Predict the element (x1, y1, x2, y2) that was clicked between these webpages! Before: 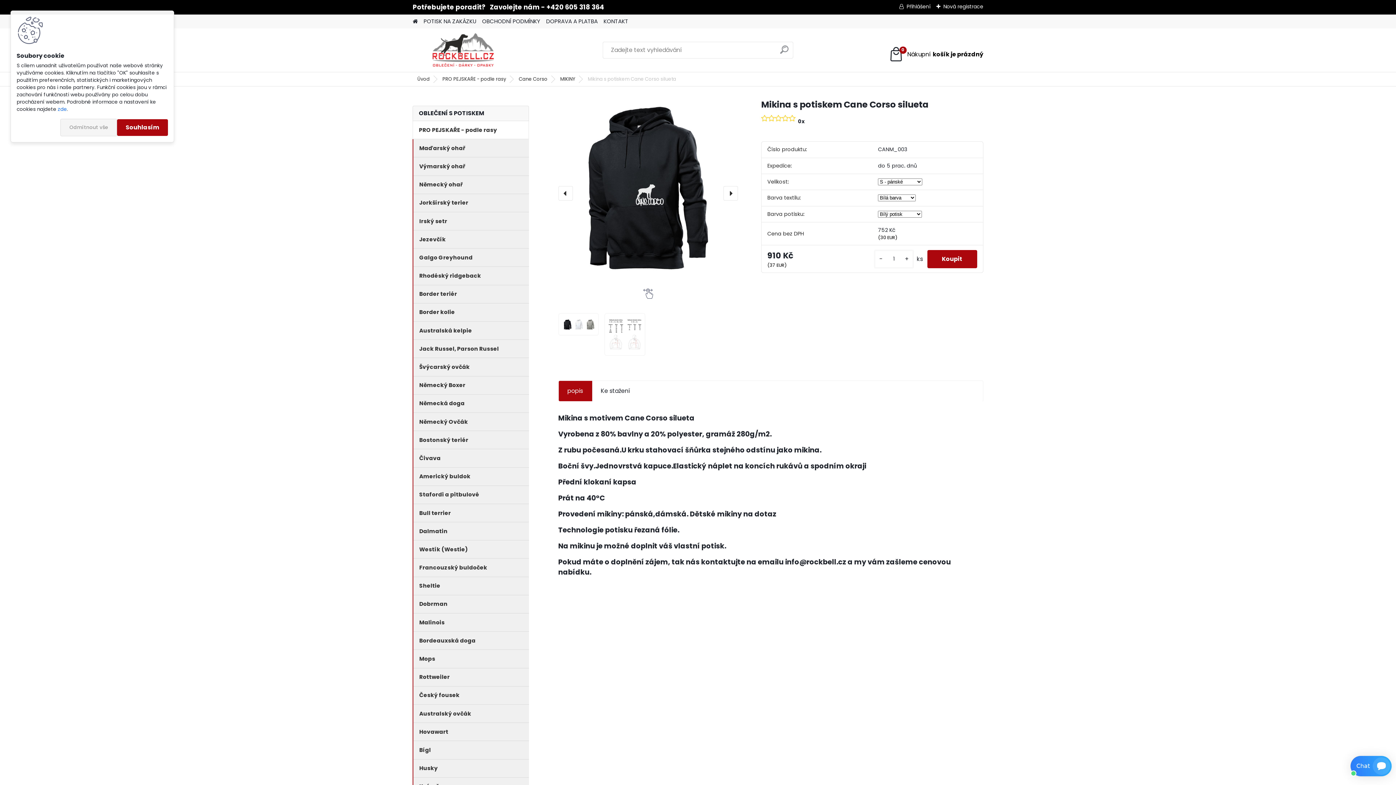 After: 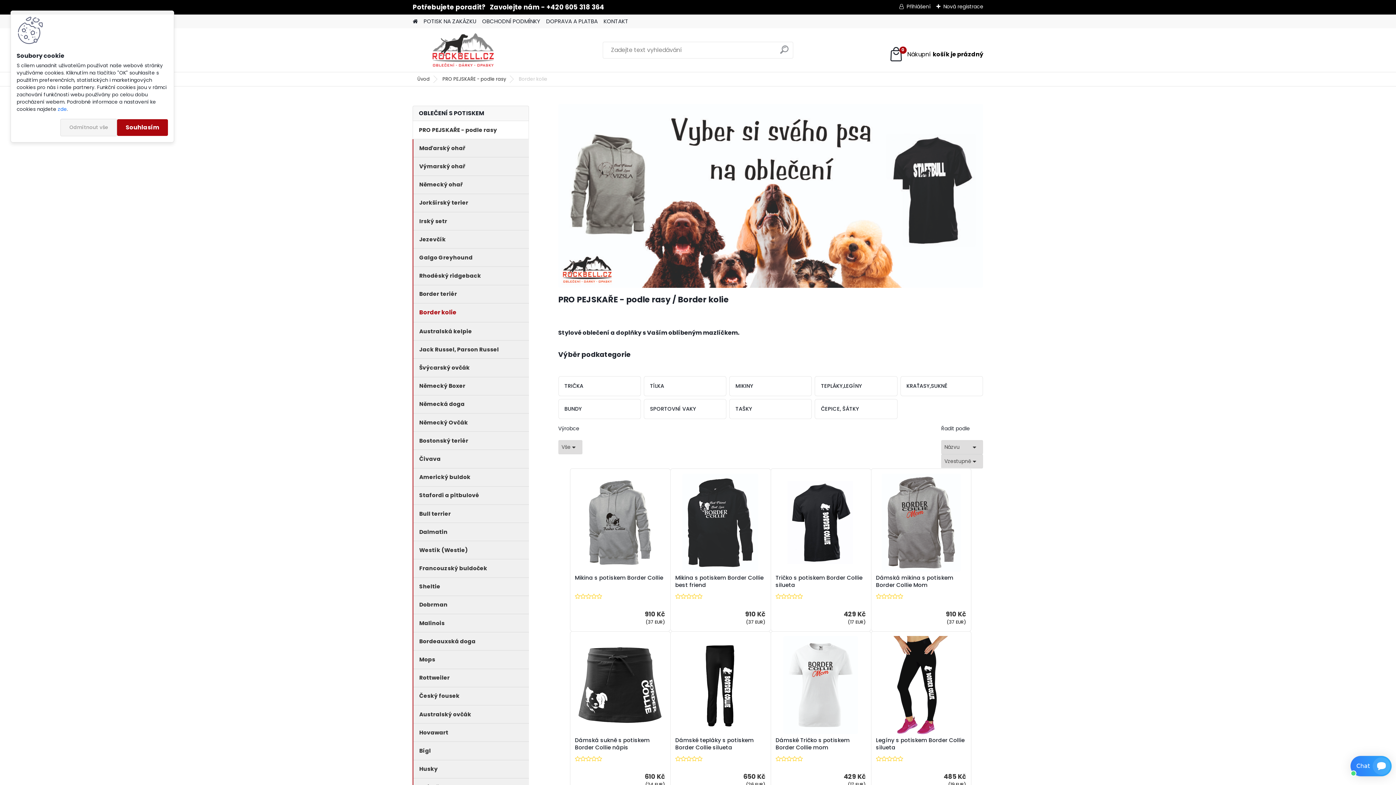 Action: label: Border kolie bbox: (413, 303, 529, 321)